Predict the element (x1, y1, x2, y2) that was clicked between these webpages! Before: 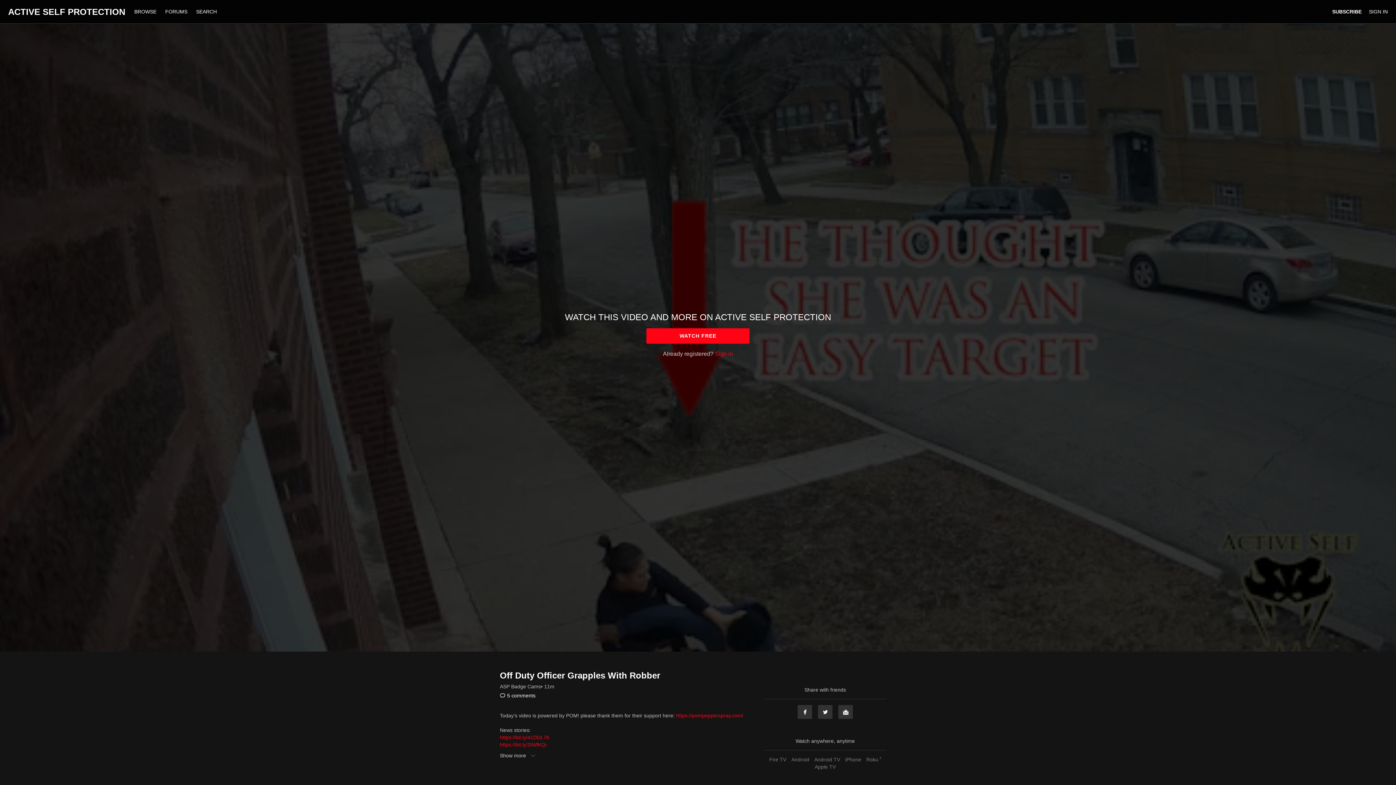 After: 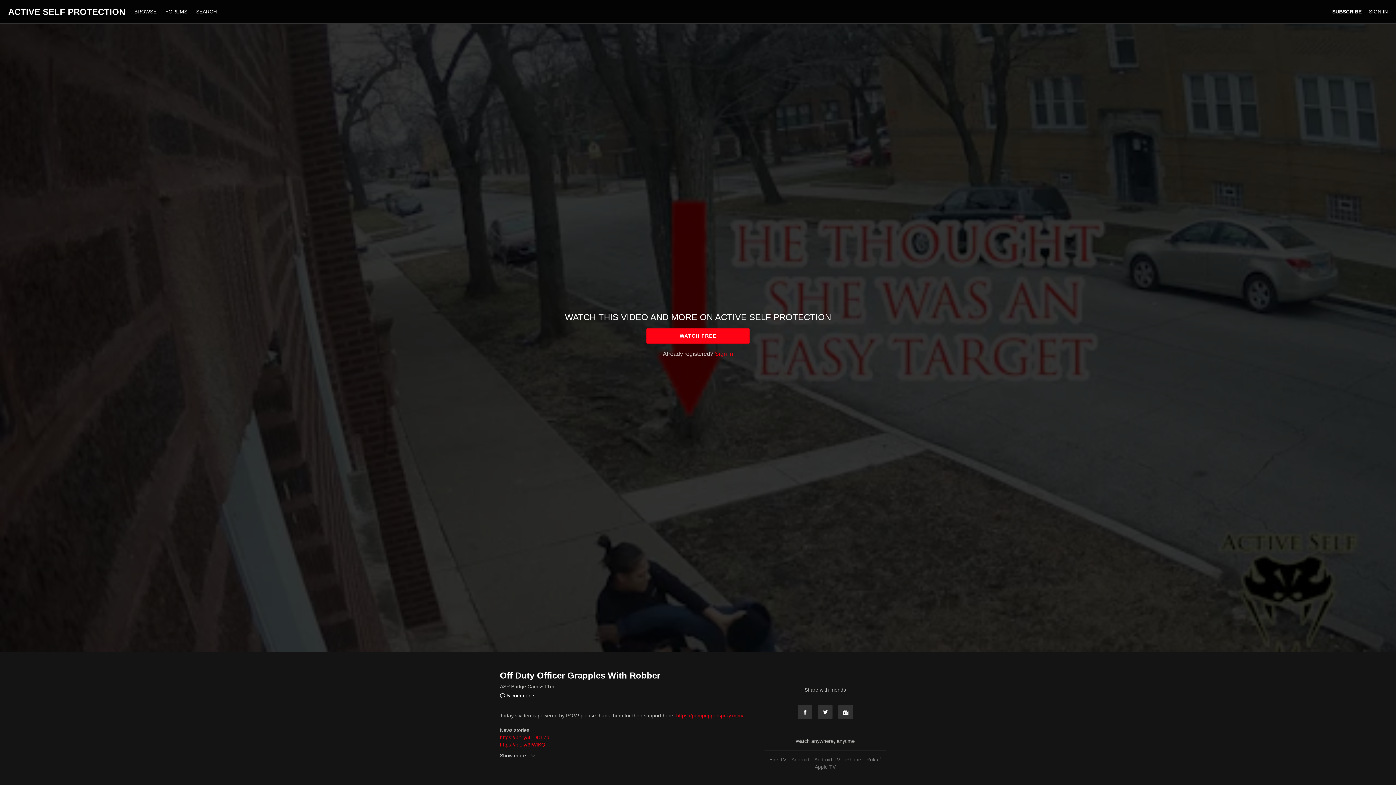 Action: label: Android bbox: (789, 757, 811, 762)